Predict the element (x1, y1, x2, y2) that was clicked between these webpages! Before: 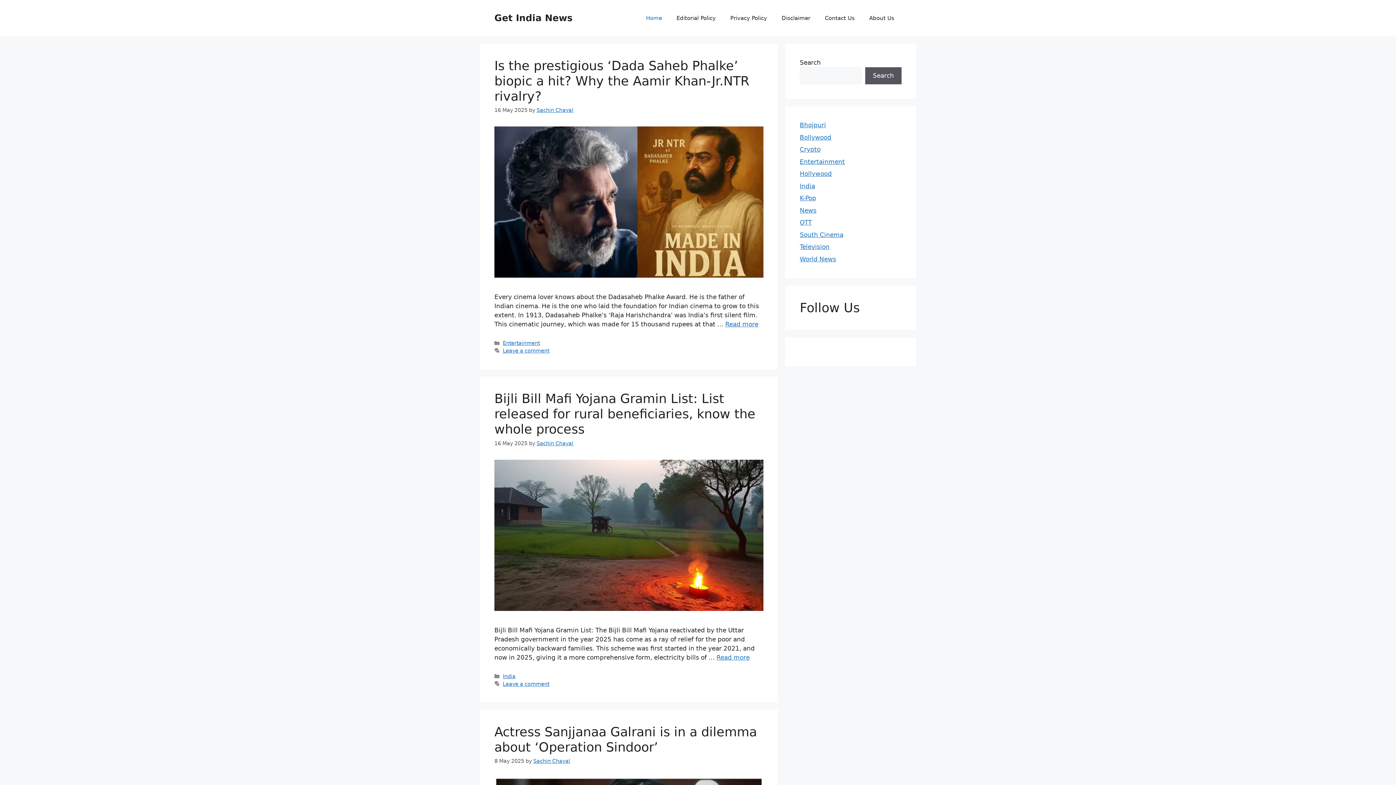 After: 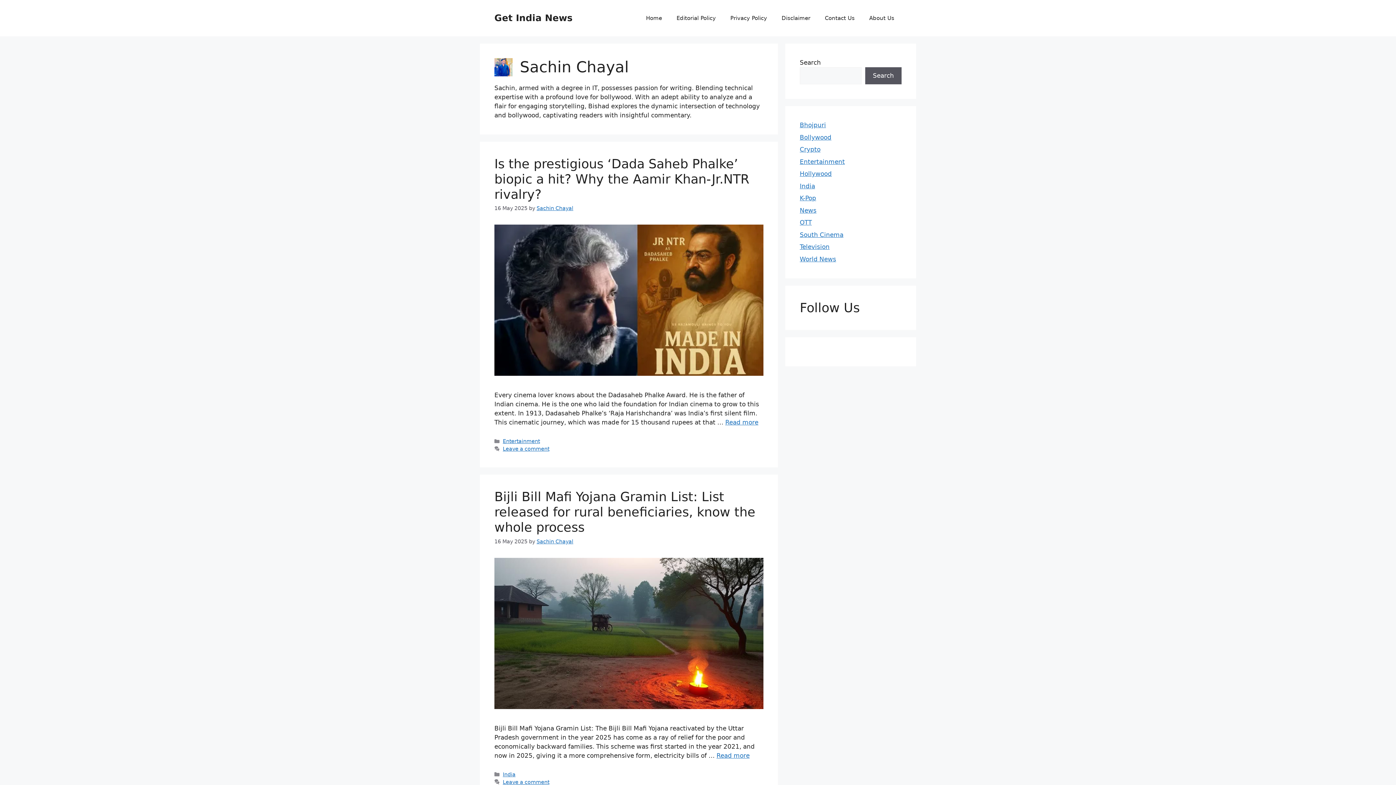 Action: label: Sachin Chayal bbox: (533, 758, 570, 764)